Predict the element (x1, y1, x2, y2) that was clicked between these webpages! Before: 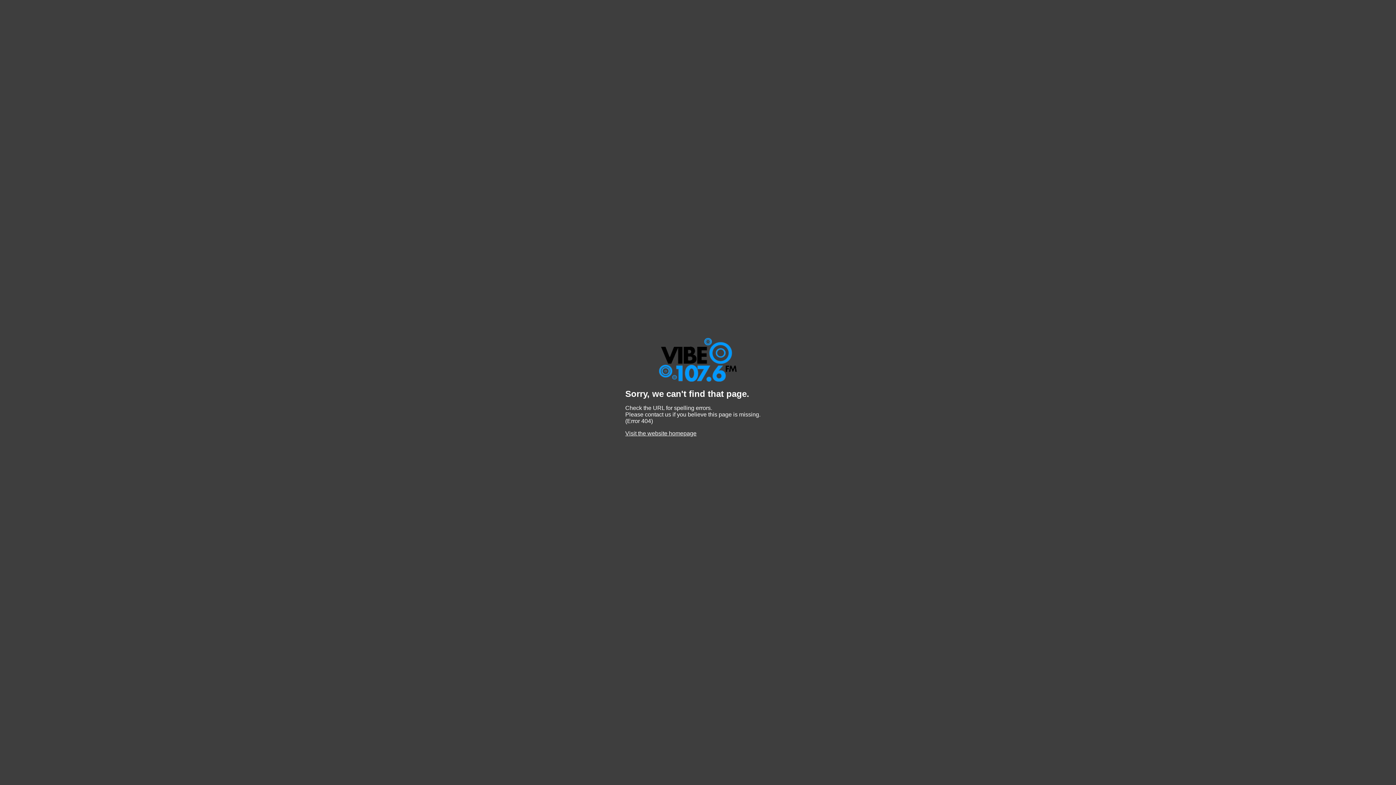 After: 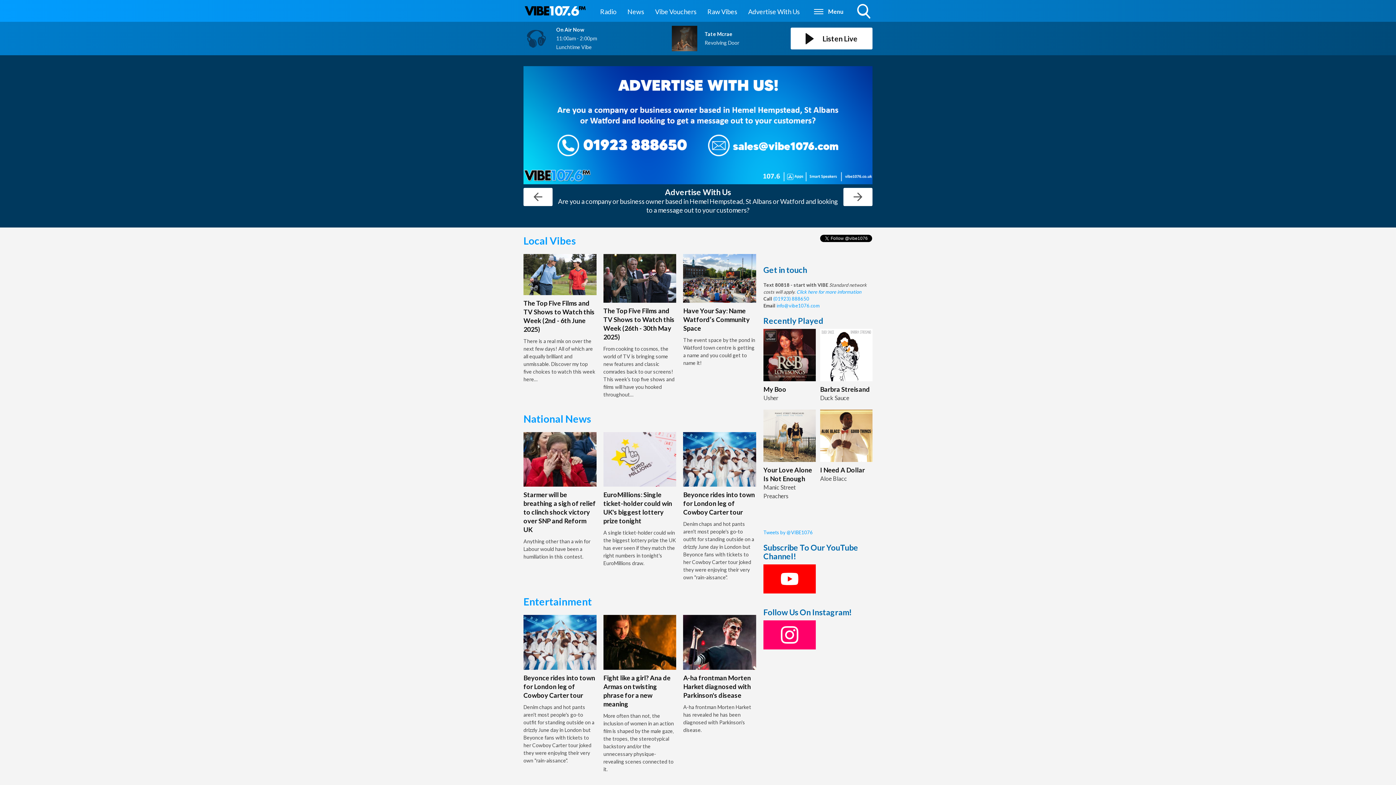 Action: bbox: (625, 430, 696, 436) label: Visit the website homepage